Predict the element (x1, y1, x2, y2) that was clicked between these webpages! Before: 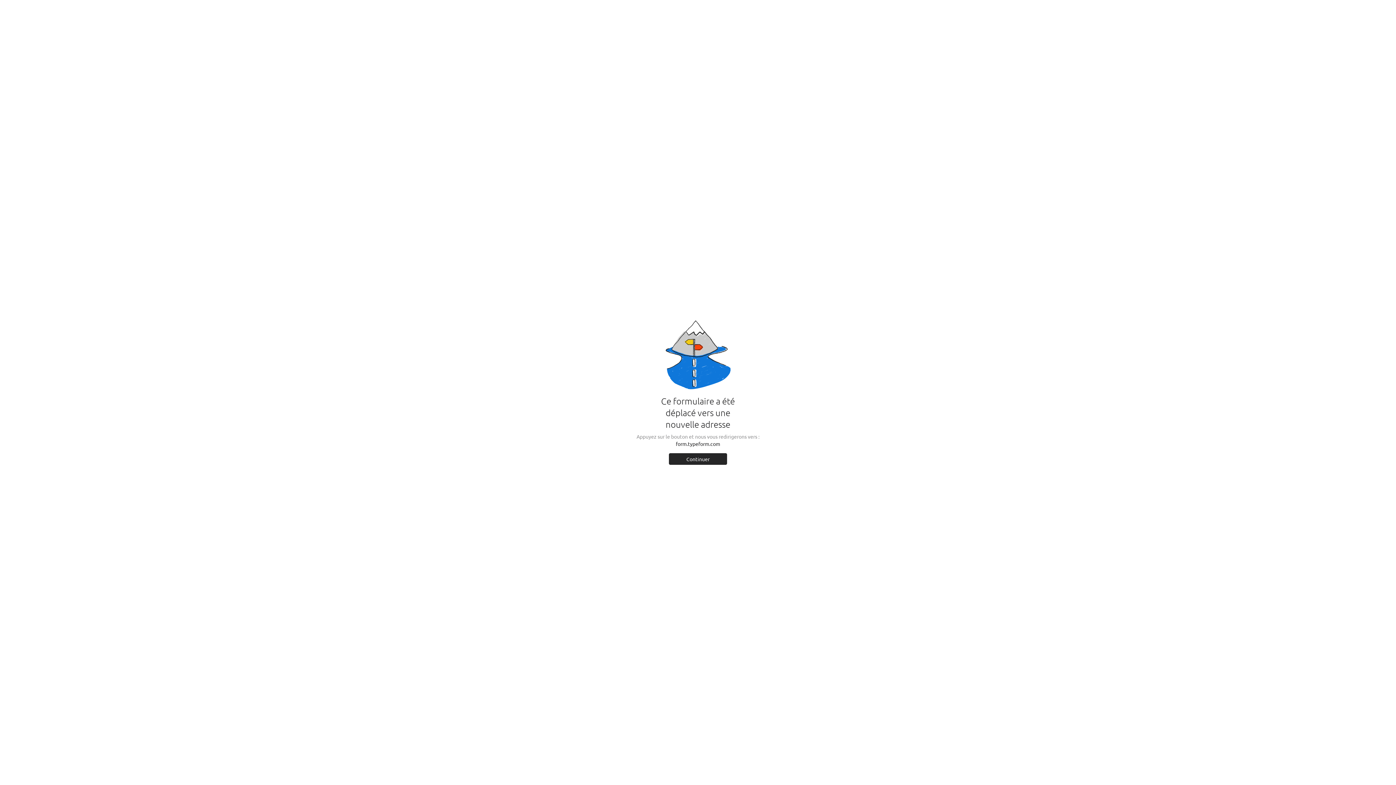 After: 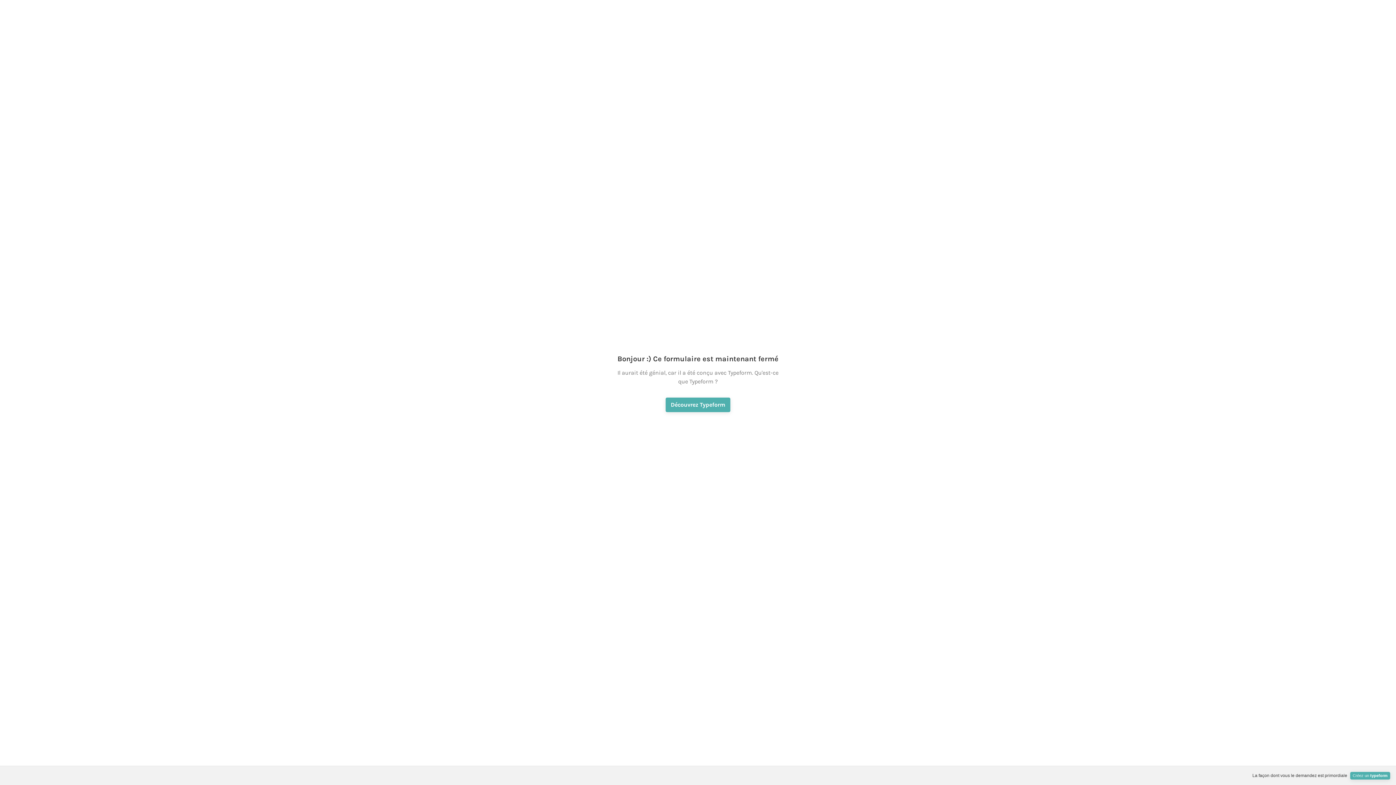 Action: label: Continuer bbox: (669, 453, 727, 464)